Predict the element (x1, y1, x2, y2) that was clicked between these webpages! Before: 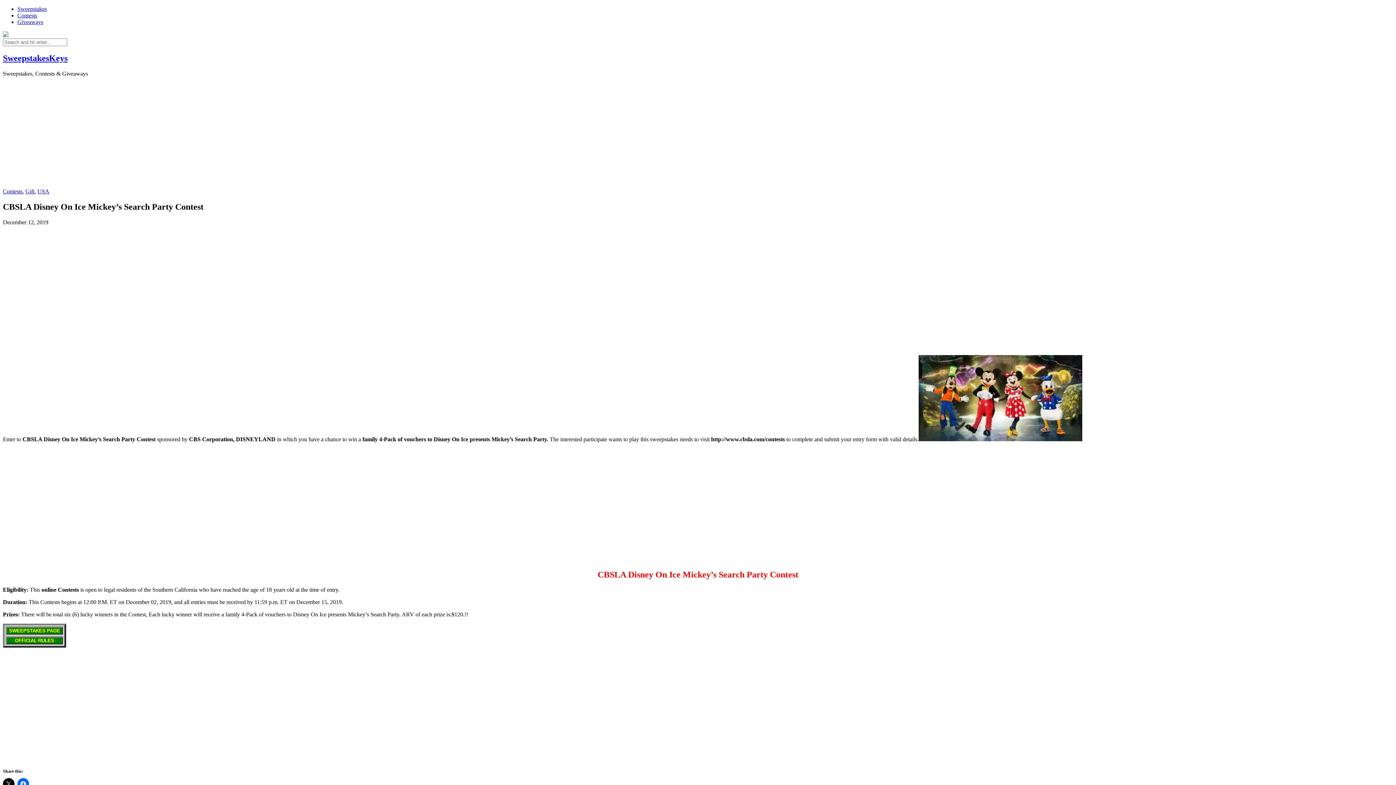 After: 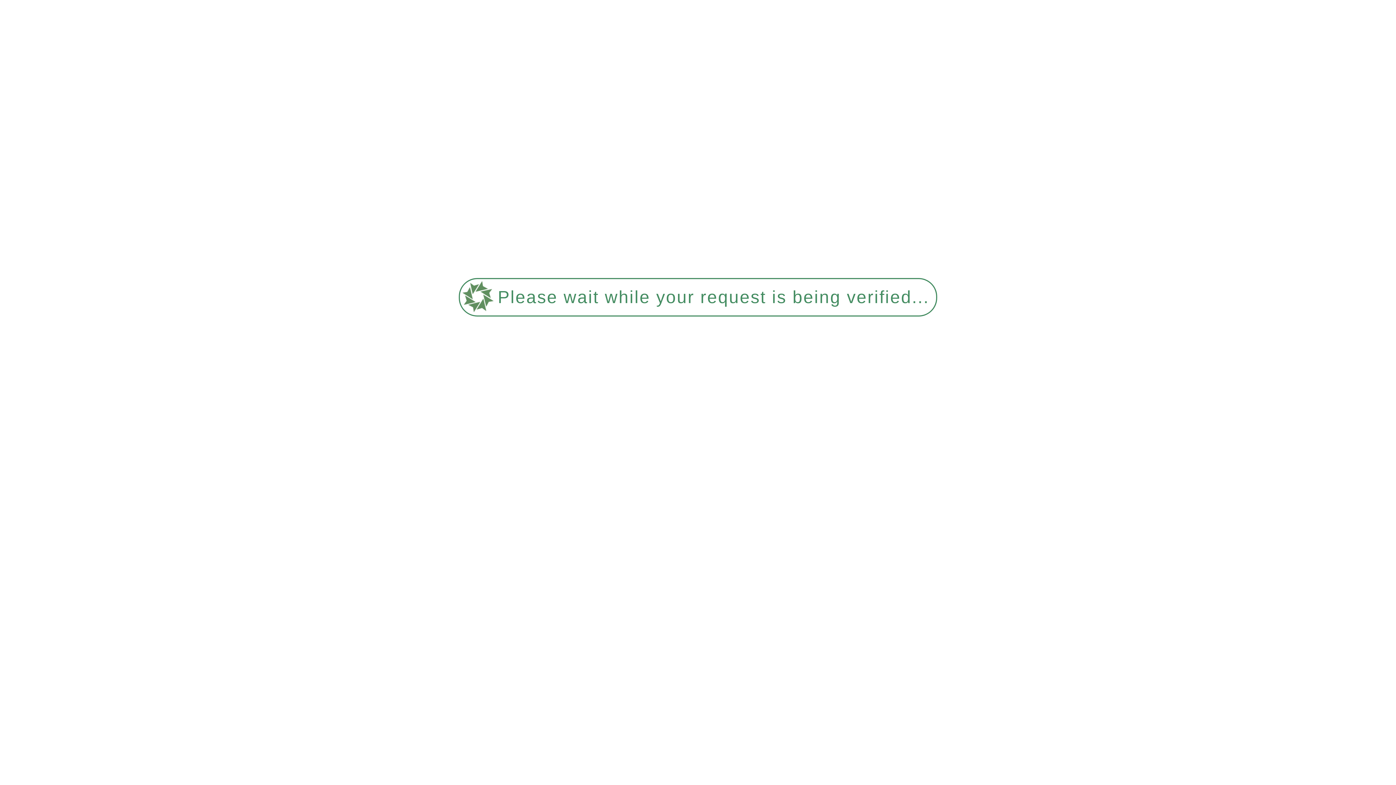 Action: label: USA bbox: (37, 188, 49, 194)